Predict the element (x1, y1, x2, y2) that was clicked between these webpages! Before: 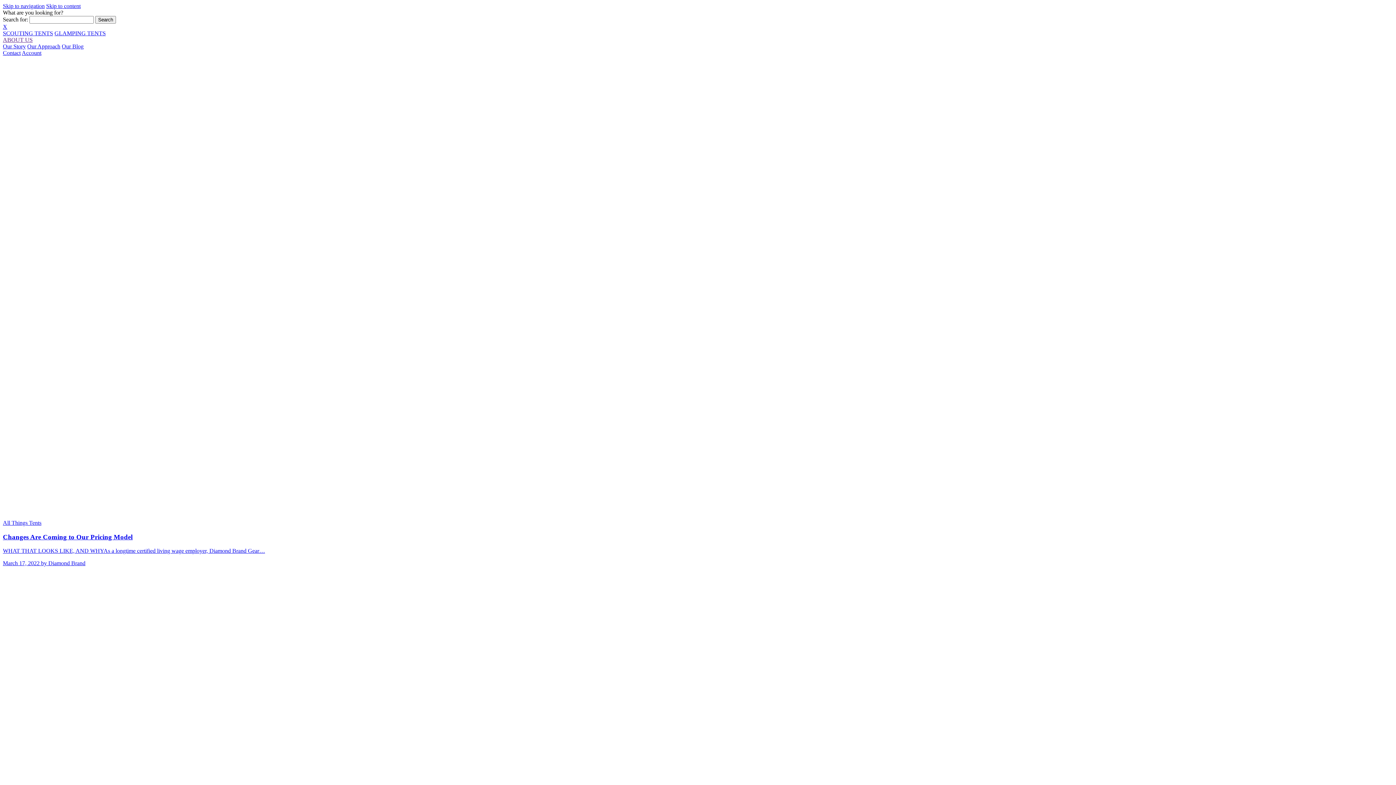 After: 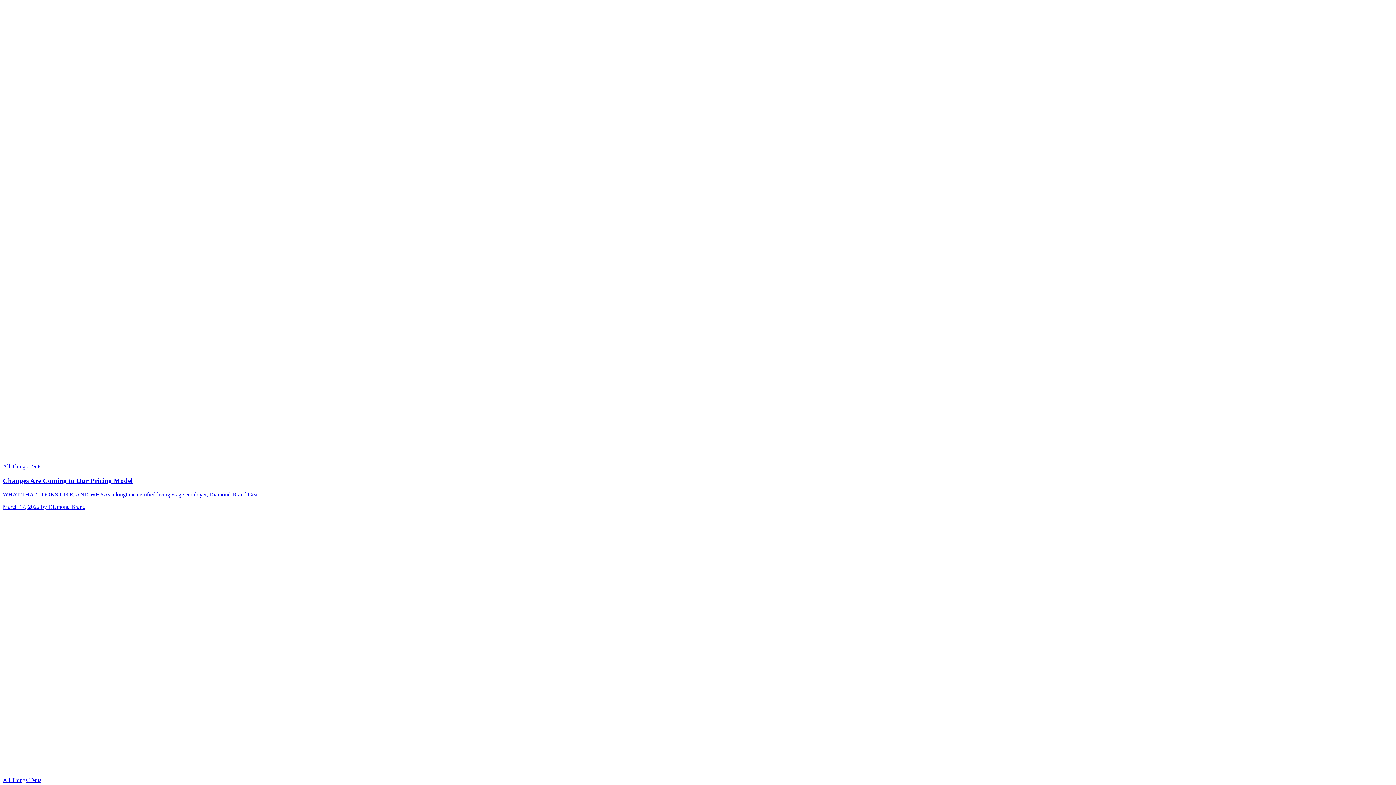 Action: label: Skip to content bbox: (46, 2, 80, 9)